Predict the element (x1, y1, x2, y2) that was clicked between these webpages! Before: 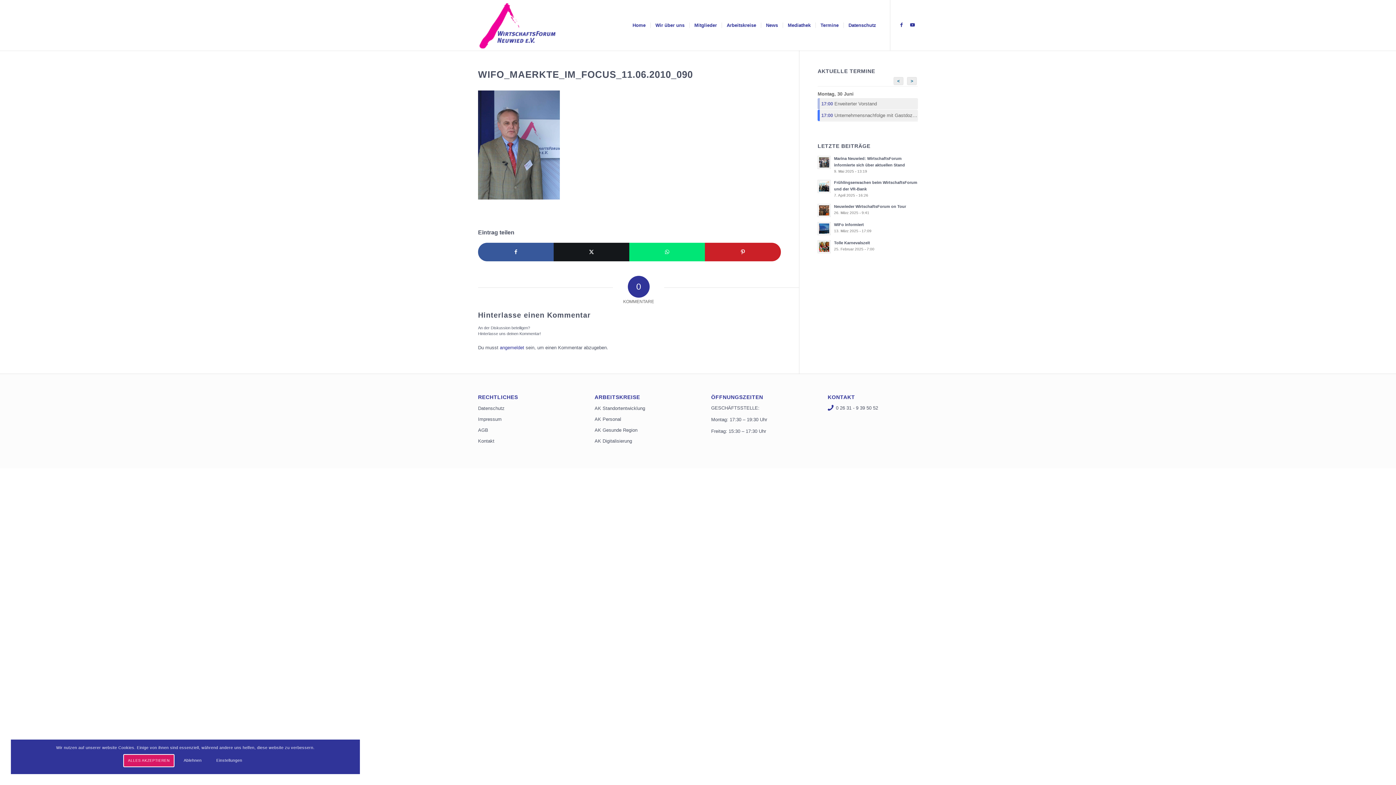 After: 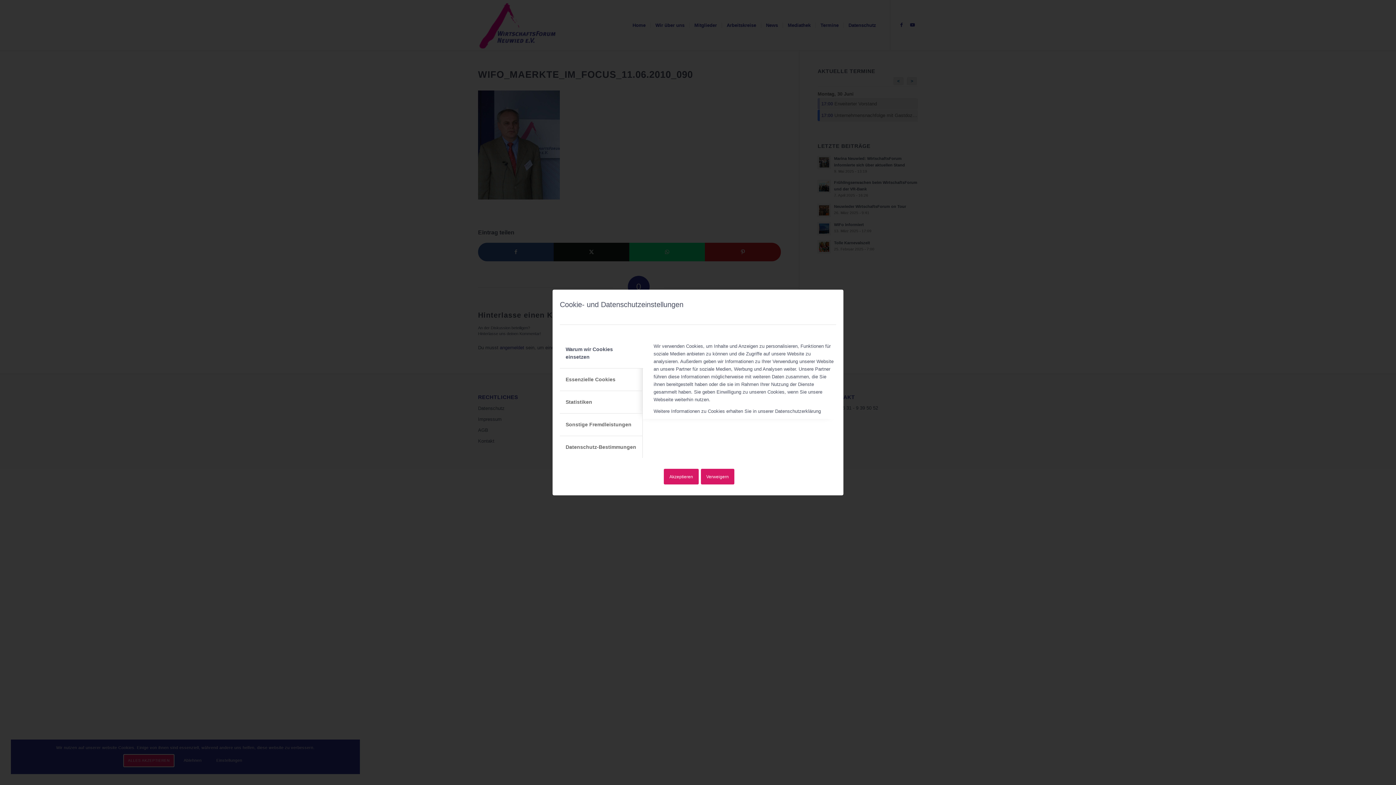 Action: bbox: (211, 753, 247, 768) label: Einstellungen